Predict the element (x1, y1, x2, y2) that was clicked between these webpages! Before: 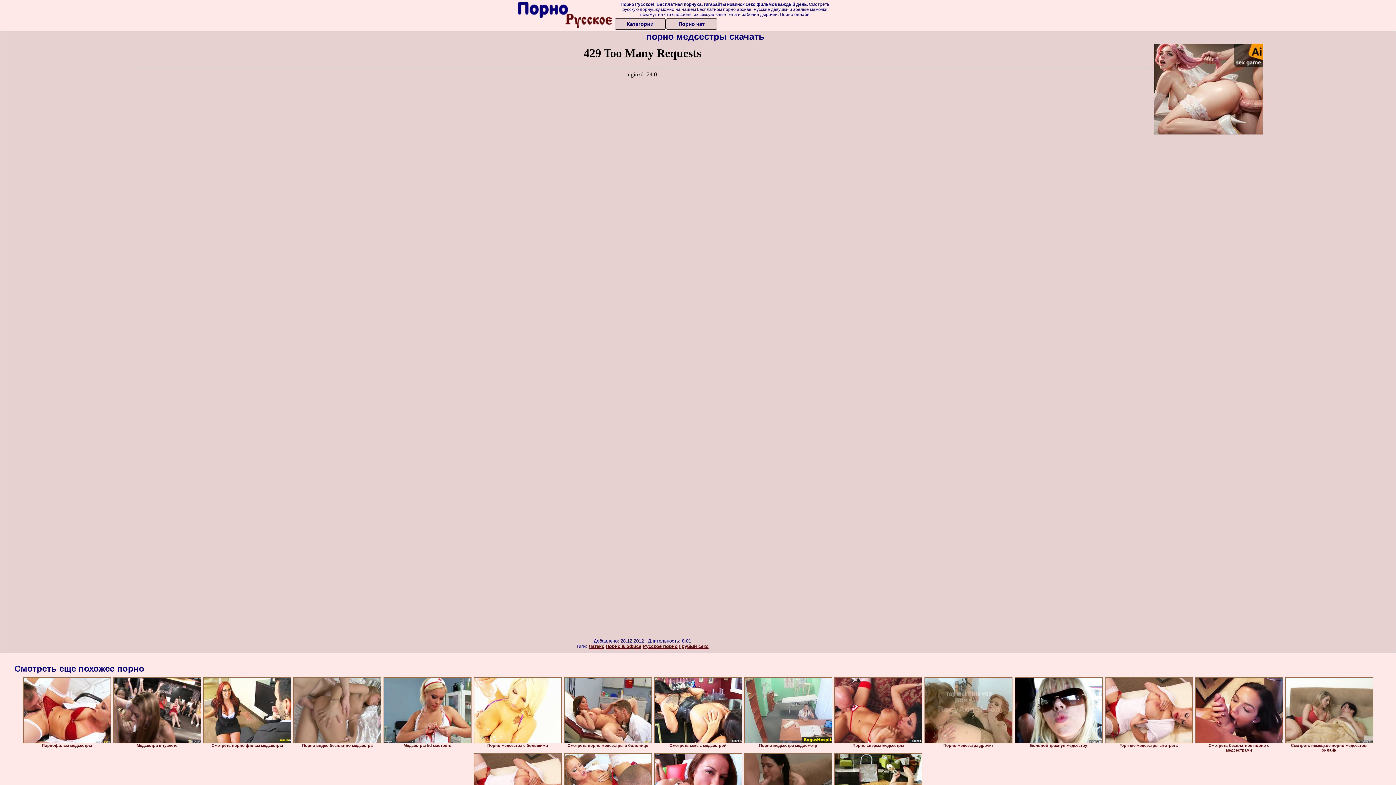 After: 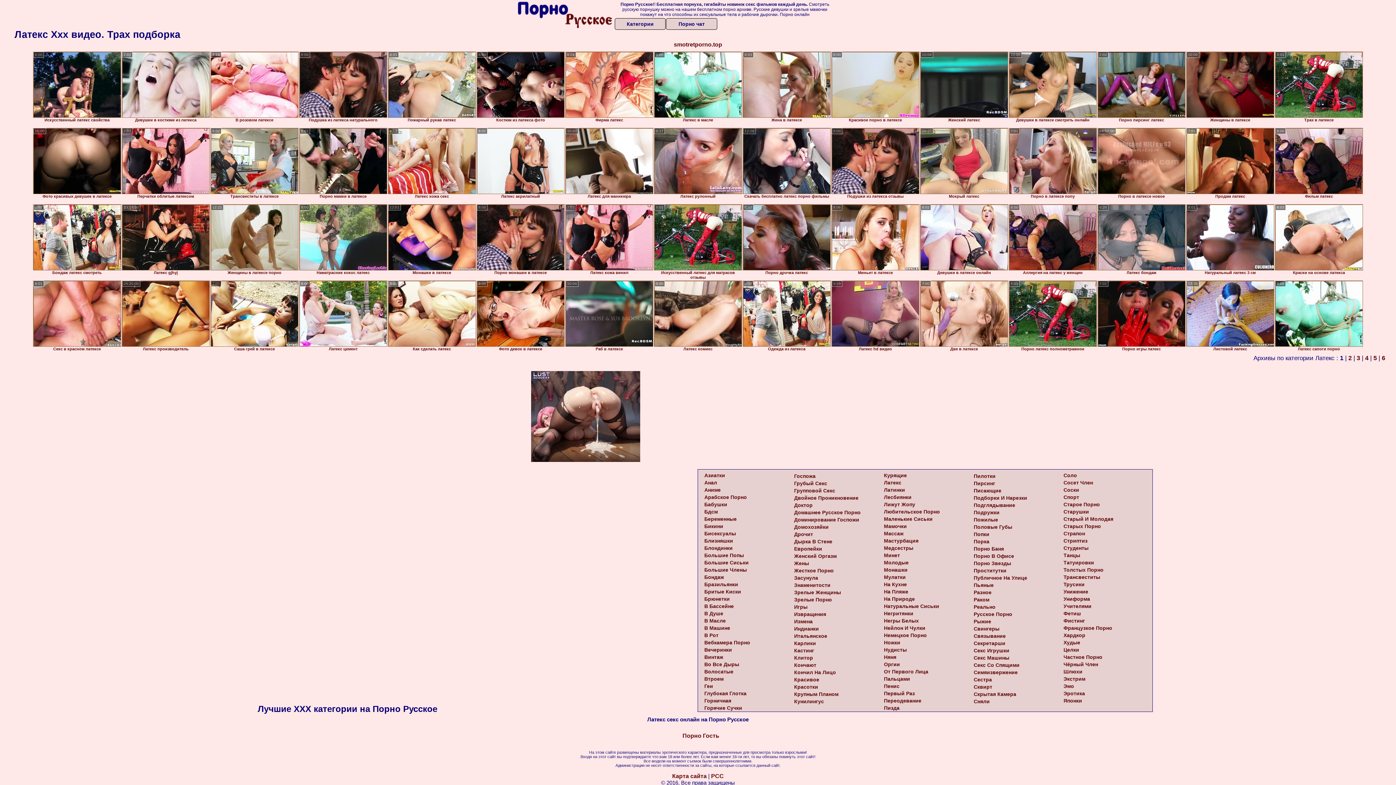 Action: label: Латекс bbox: (588, 644, 604, 649)